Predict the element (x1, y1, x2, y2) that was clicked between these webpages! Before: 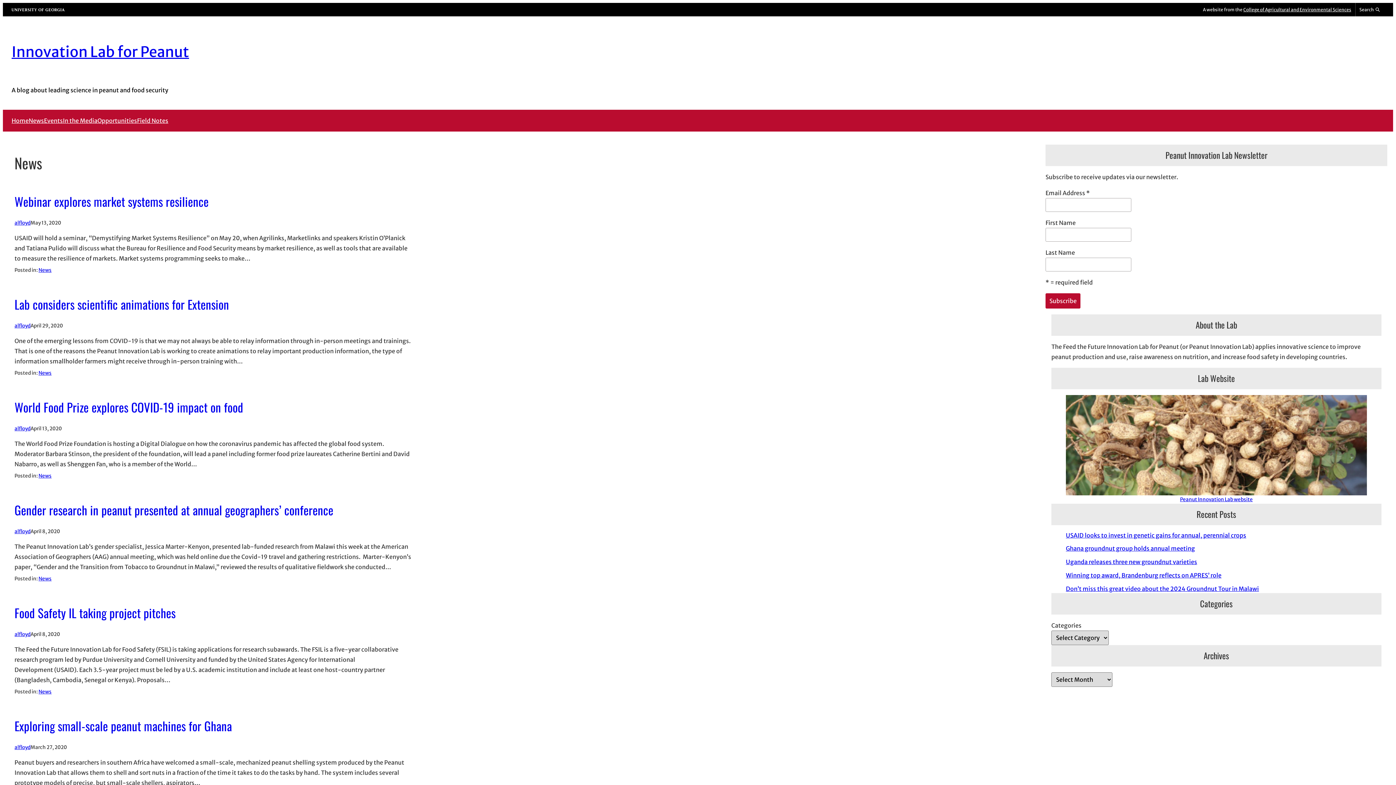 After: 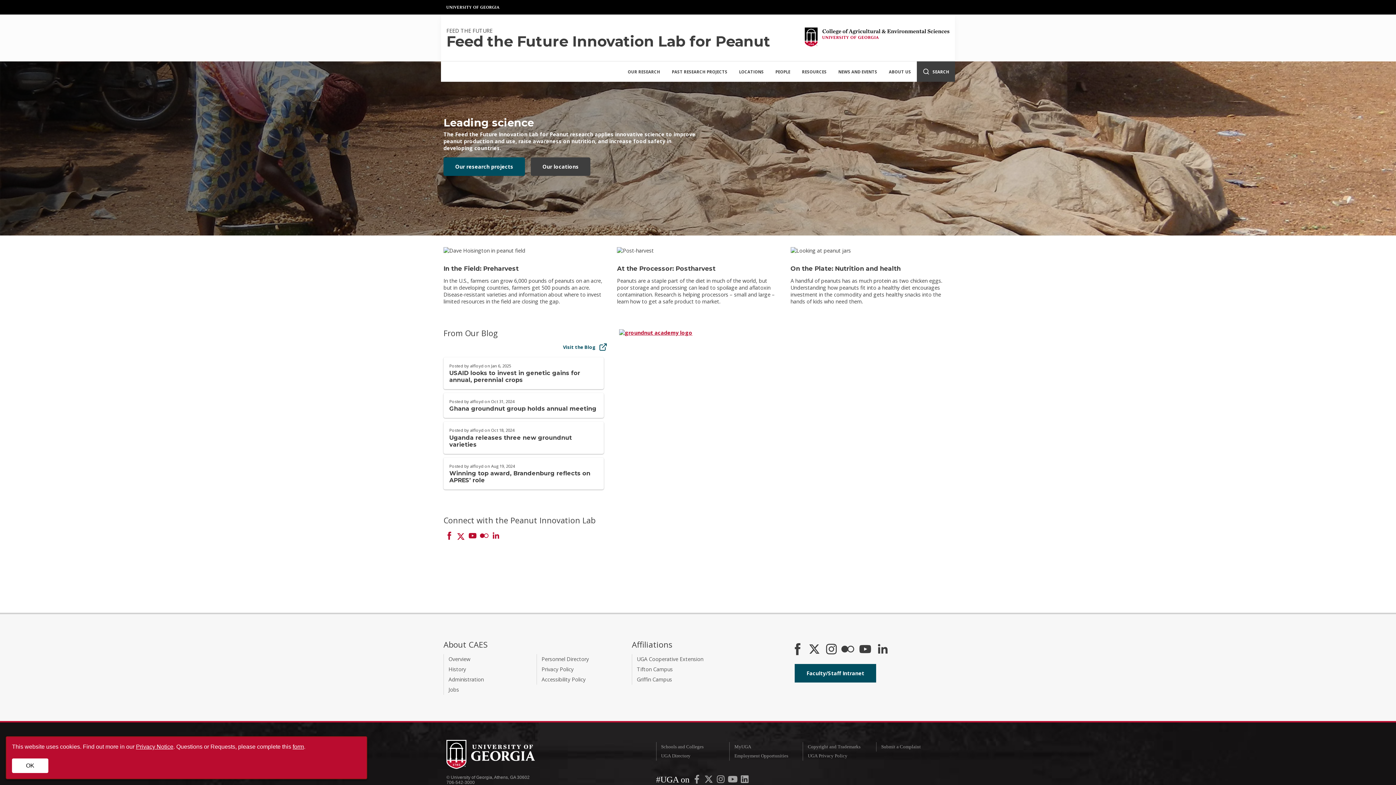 Action: bbox: (1066, 395, 1367, 495)